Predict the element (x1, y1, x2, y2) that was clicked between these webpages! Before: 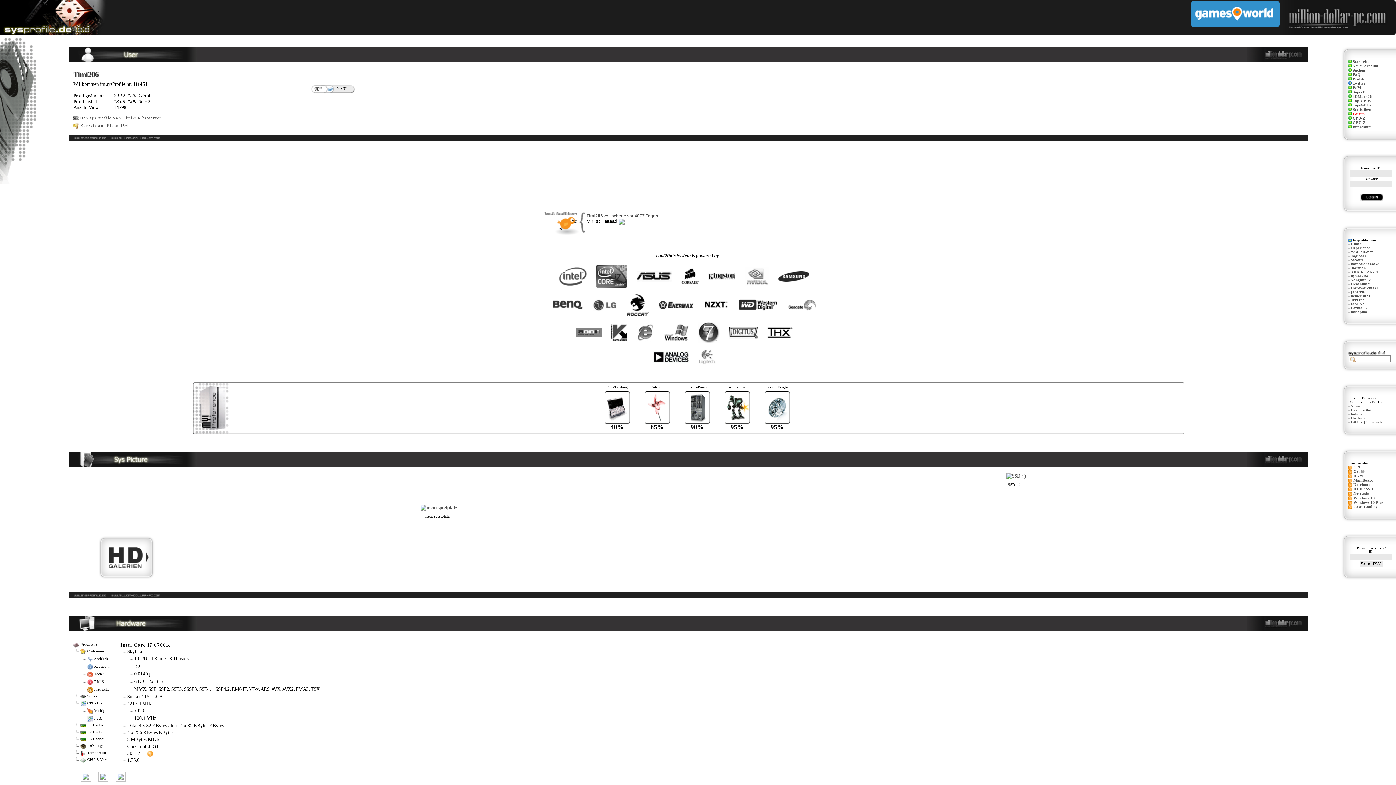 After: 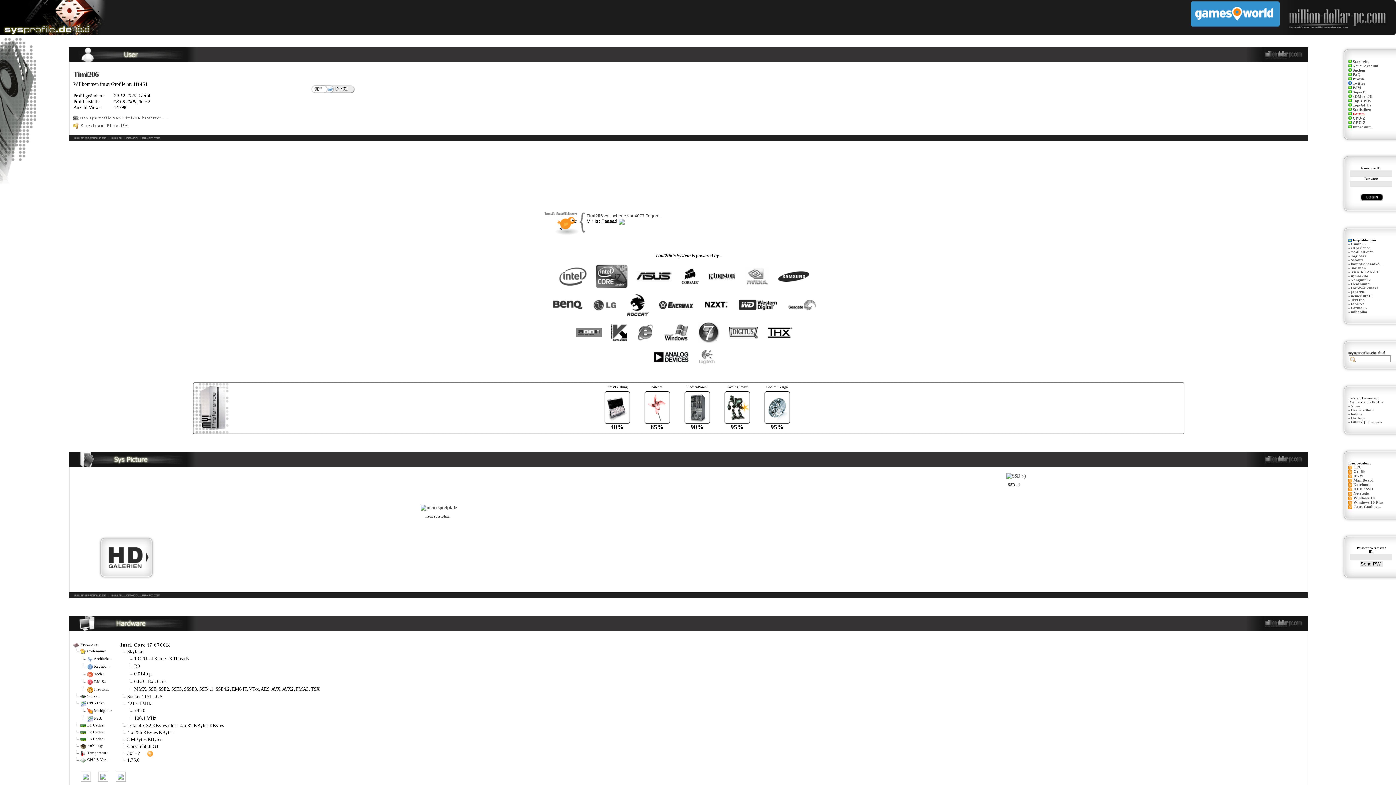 Action: bbox: (1351, 278, 1371, 282) label: Yongmini 2